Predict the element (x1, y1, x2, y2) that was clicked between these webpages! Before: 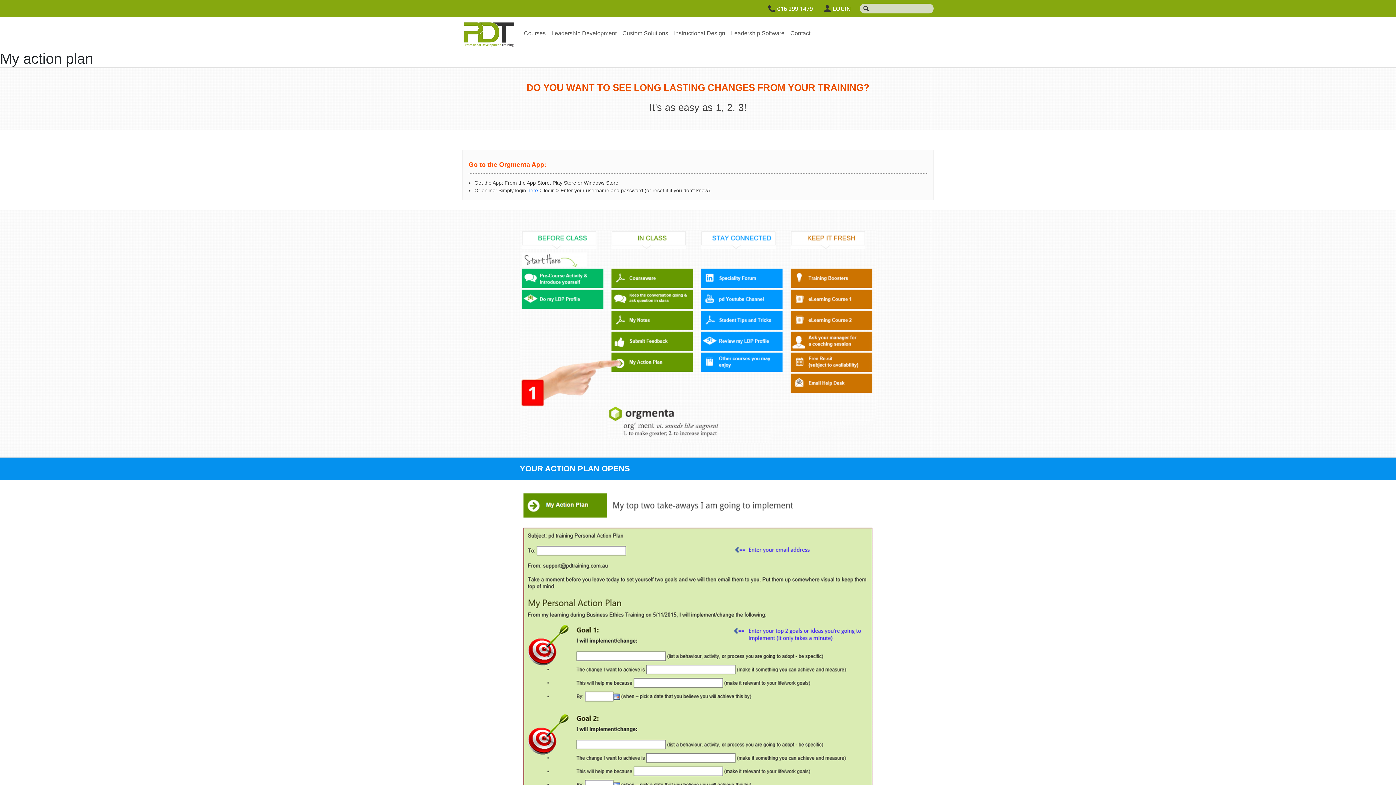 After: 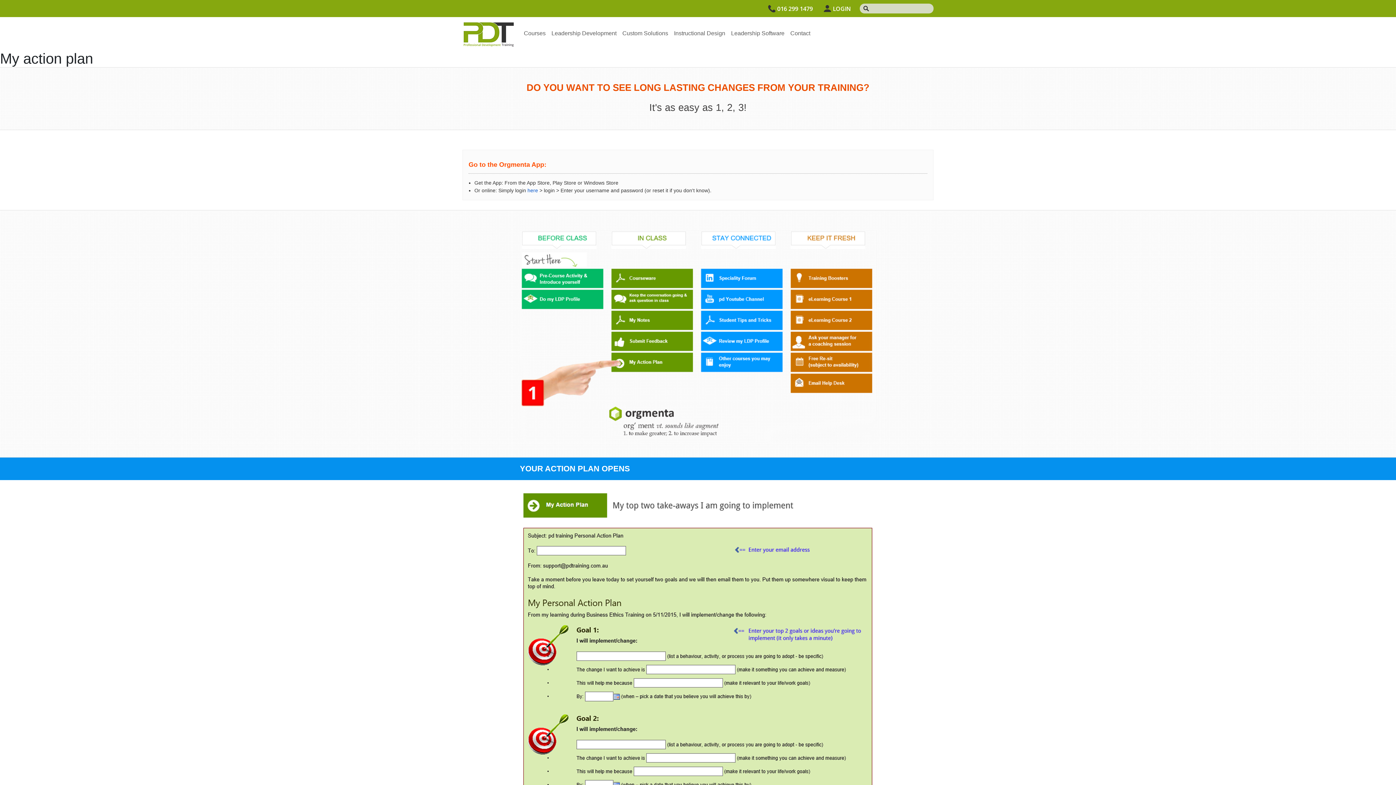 Action: bbox: (527, 187, 539, 193) label: here 